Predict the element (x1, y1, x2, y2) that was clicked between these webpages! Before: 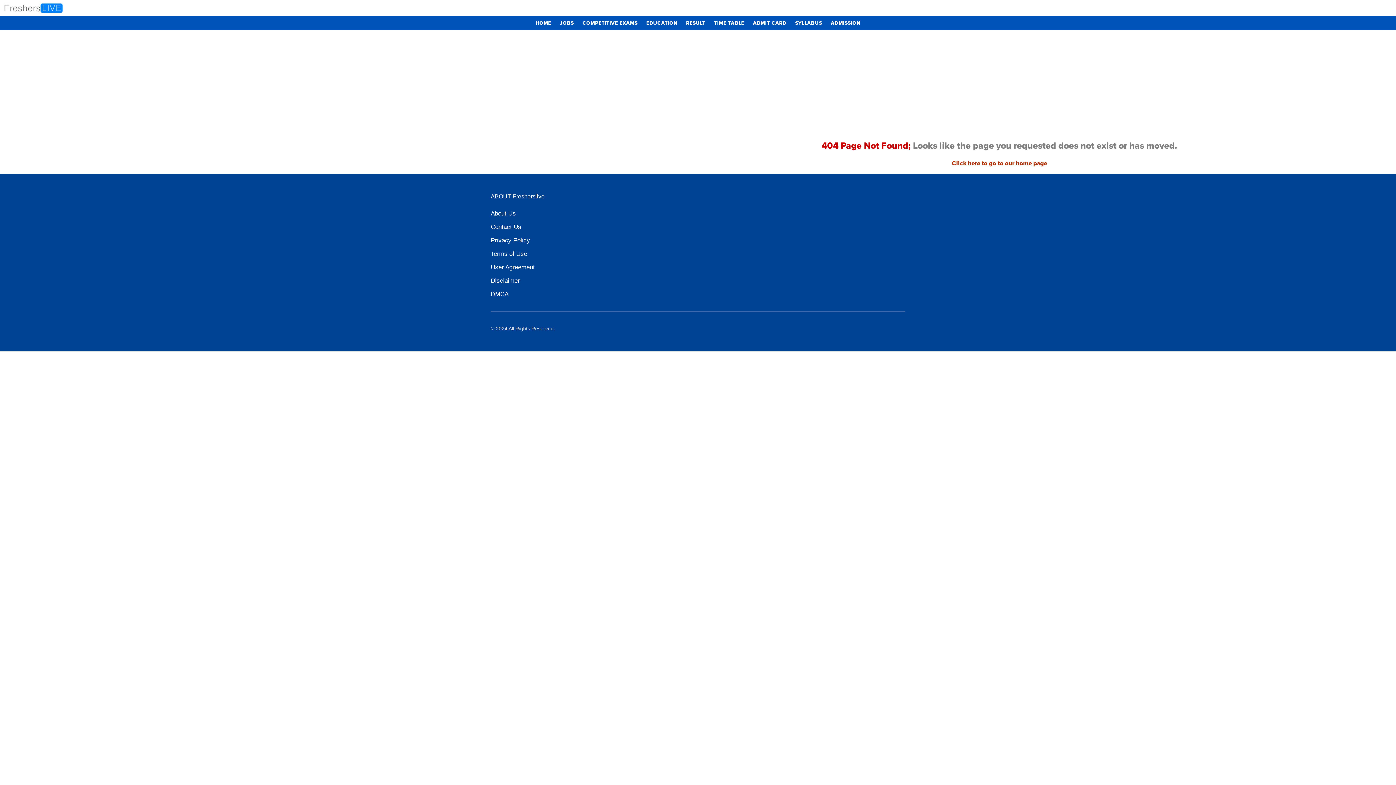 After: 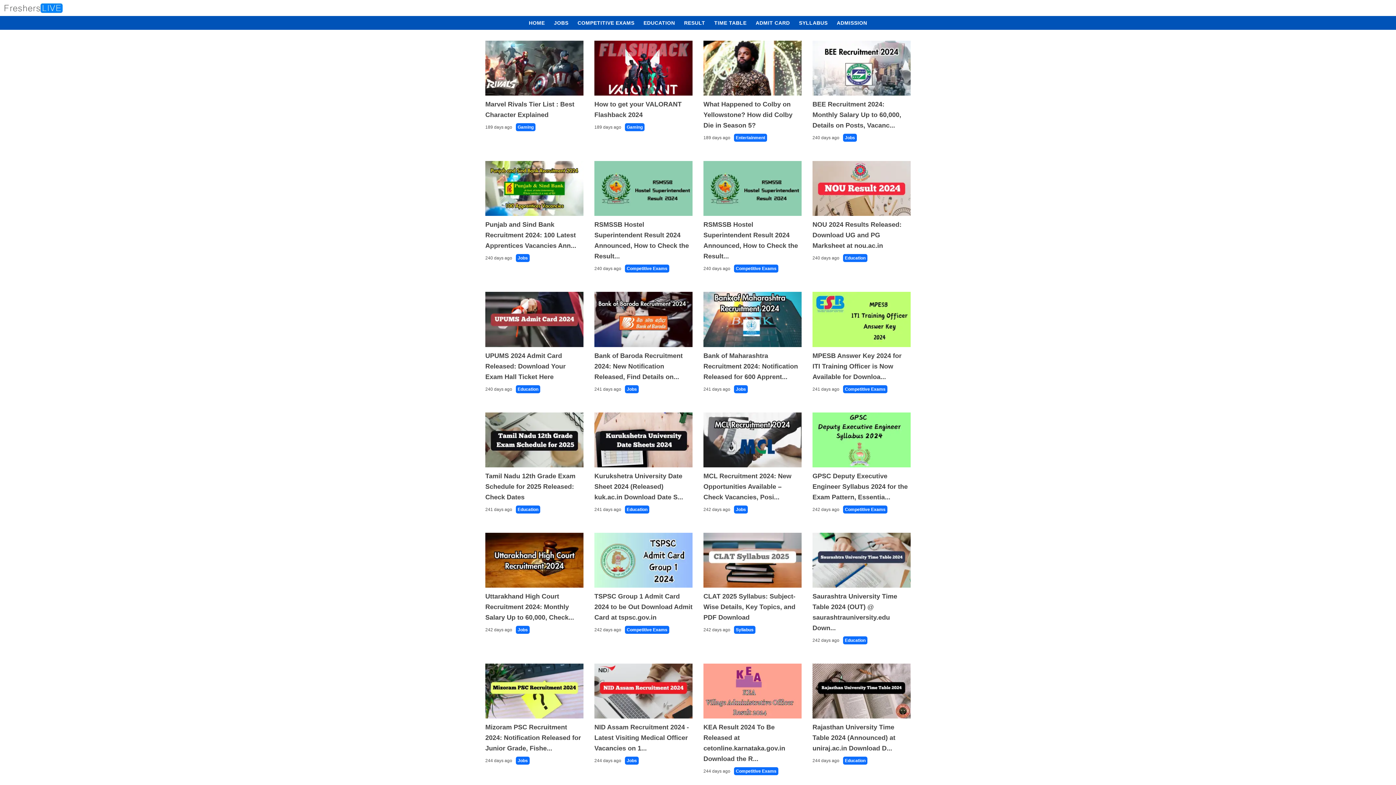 Action: bbox: (532, 16, 555, 30) label: HOME